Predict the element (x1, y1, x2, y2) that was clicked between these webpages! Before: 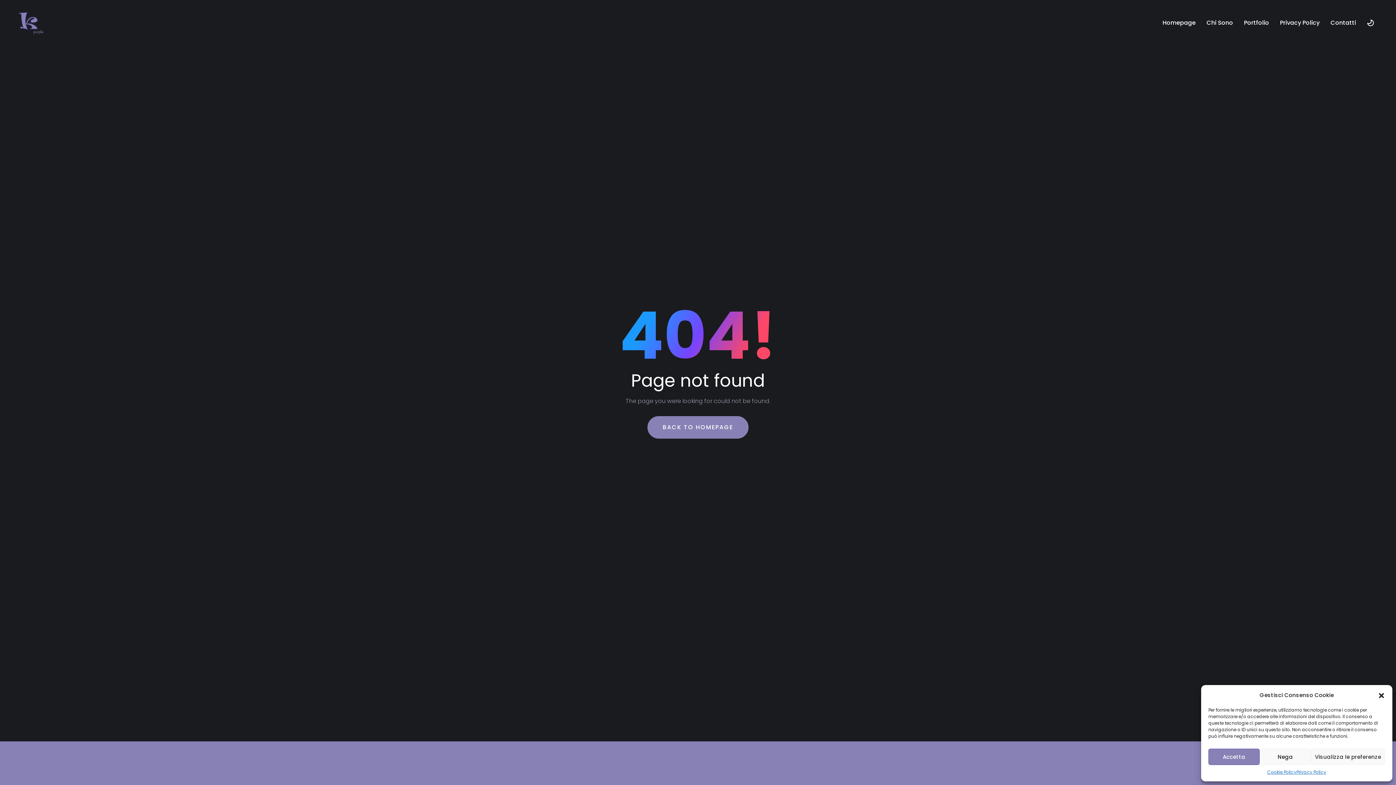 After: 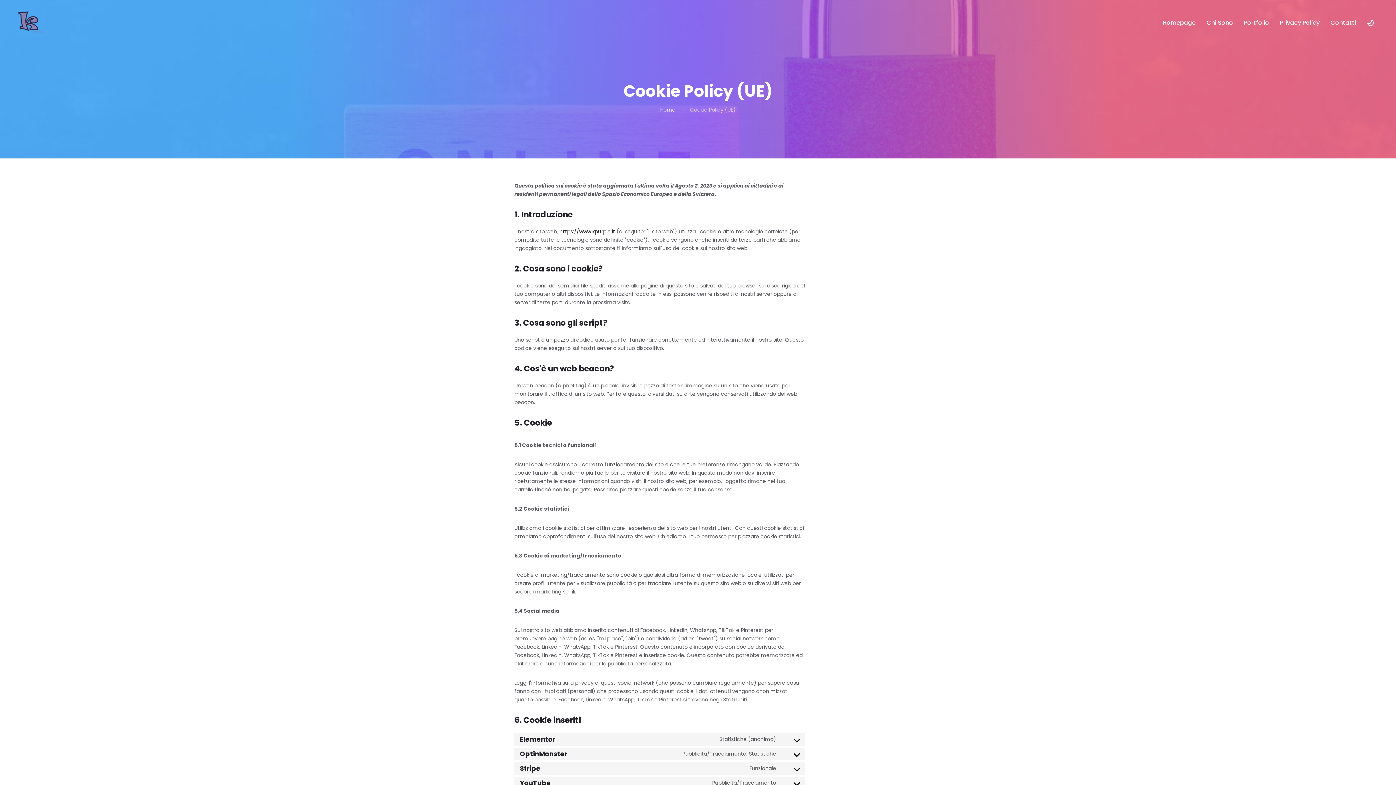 Action: label: Cookie Policy bbox: (1267, 769, 1296, 776)